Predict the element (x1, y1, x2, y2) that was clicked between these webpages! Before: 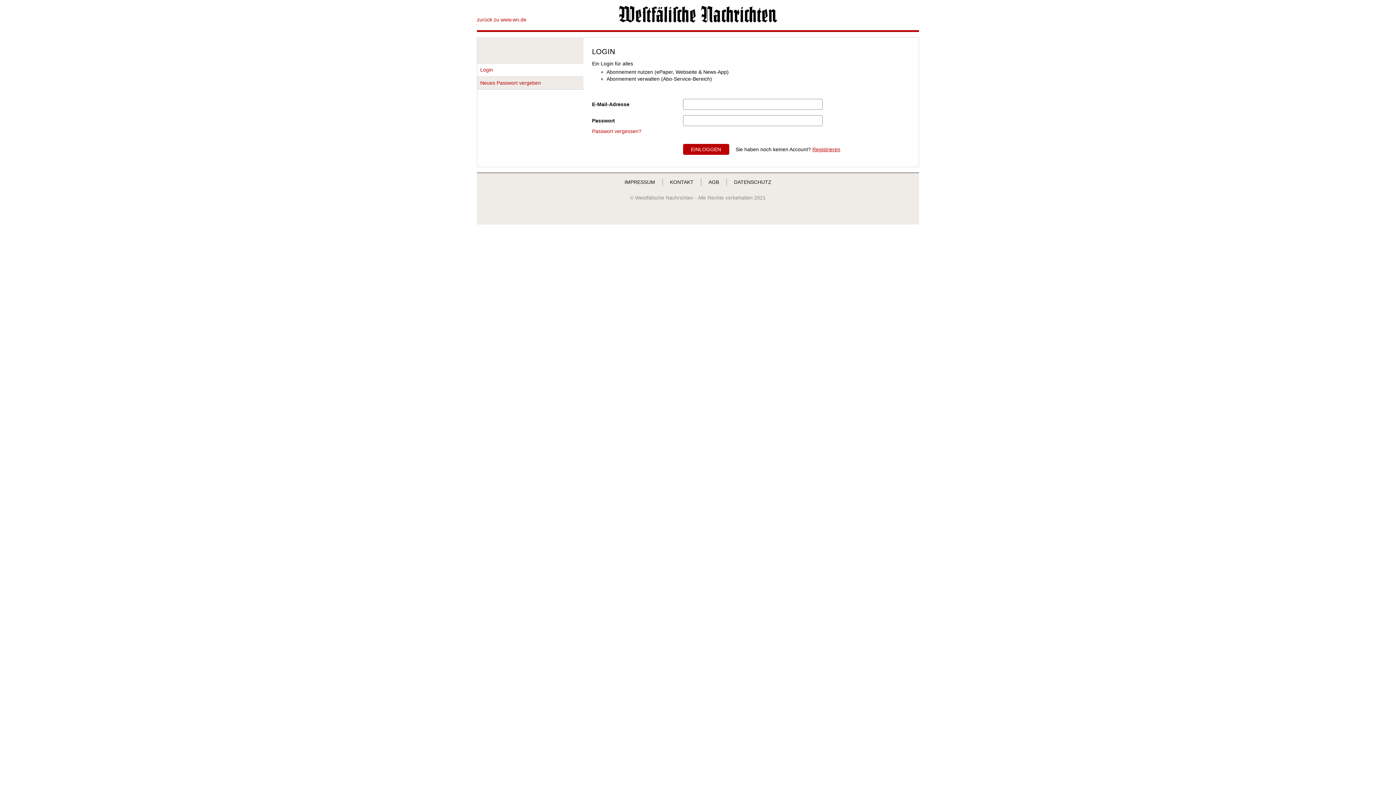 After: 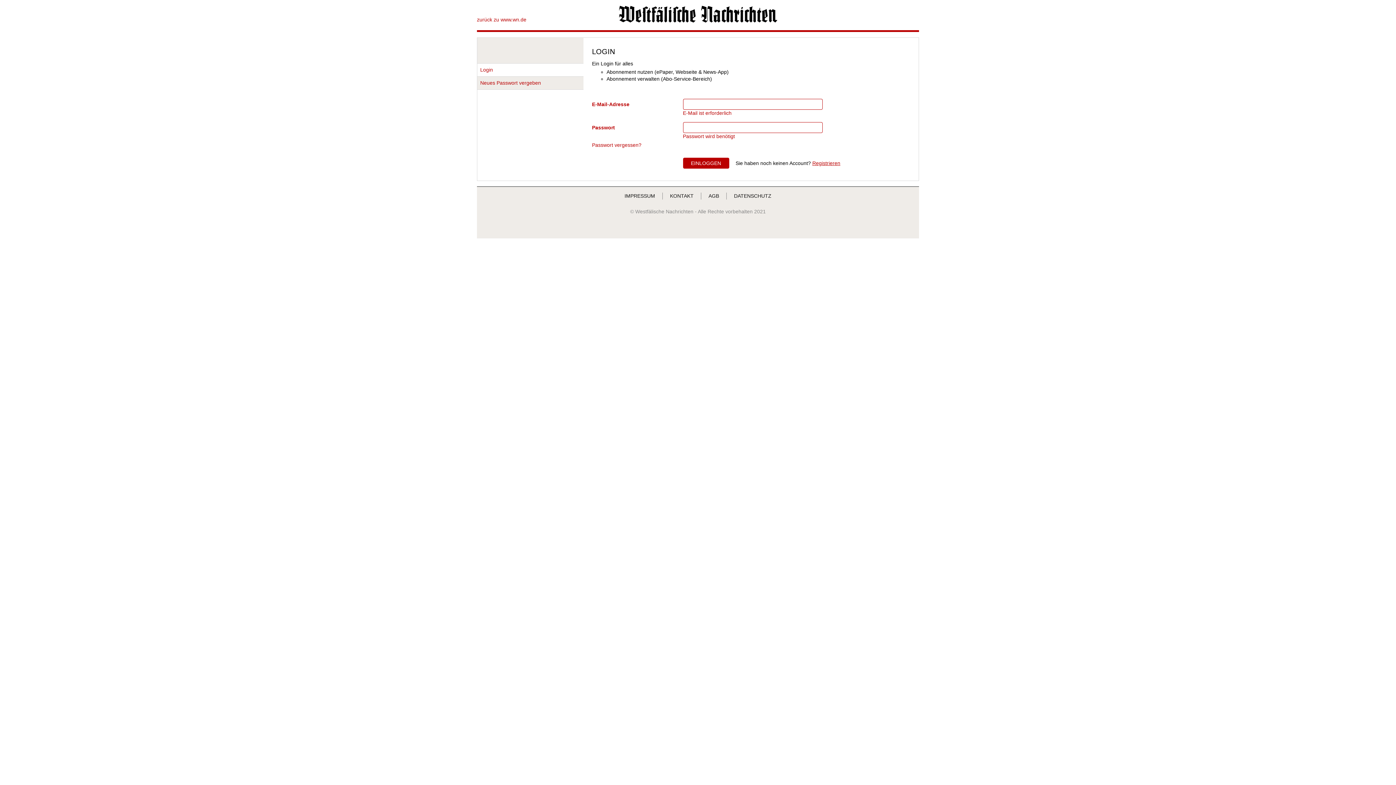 Action: label: EINLOGGEN bbox: (683, 144, 729, 154)